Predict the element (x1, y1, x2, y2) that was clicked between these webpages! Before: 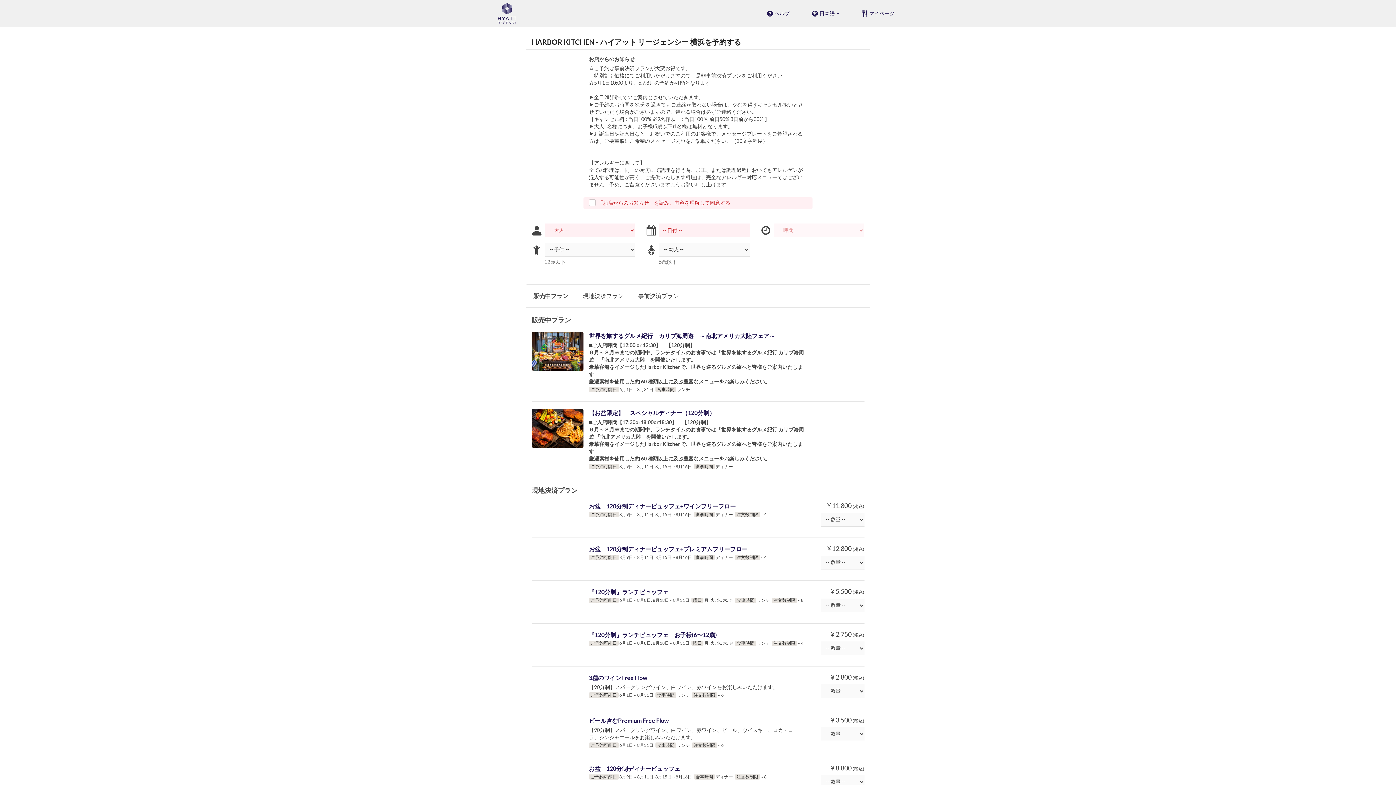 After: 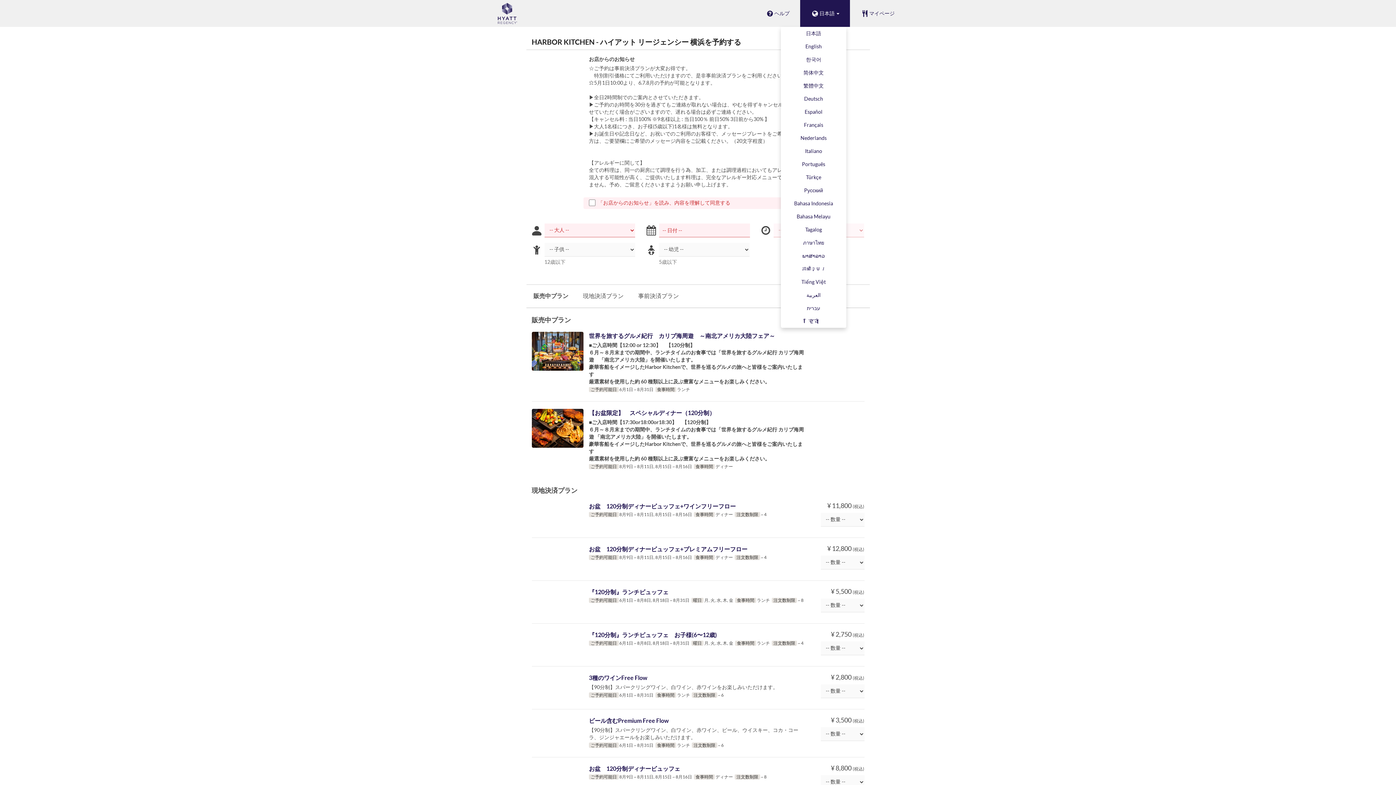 Action: label: 日本語 bbox: (800, 0, 850, 26)